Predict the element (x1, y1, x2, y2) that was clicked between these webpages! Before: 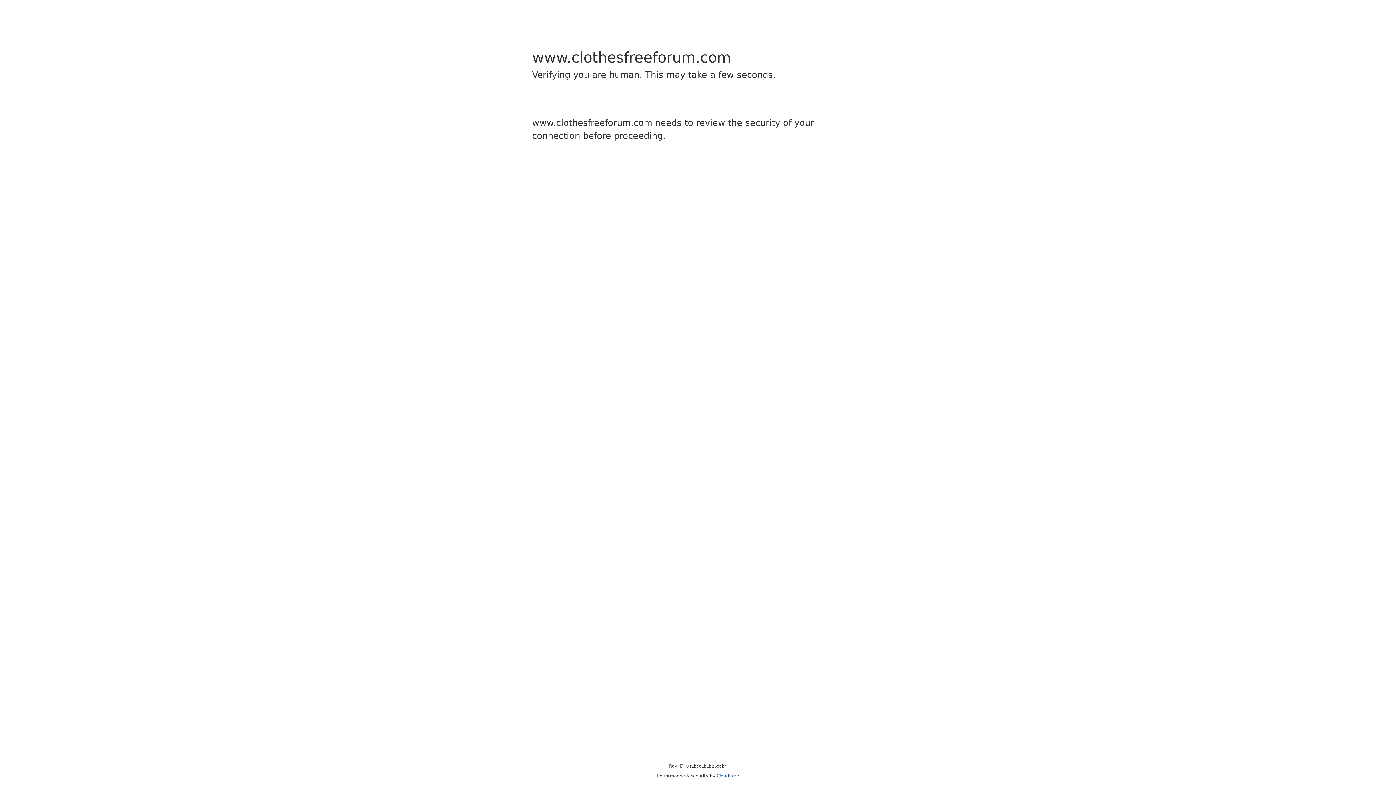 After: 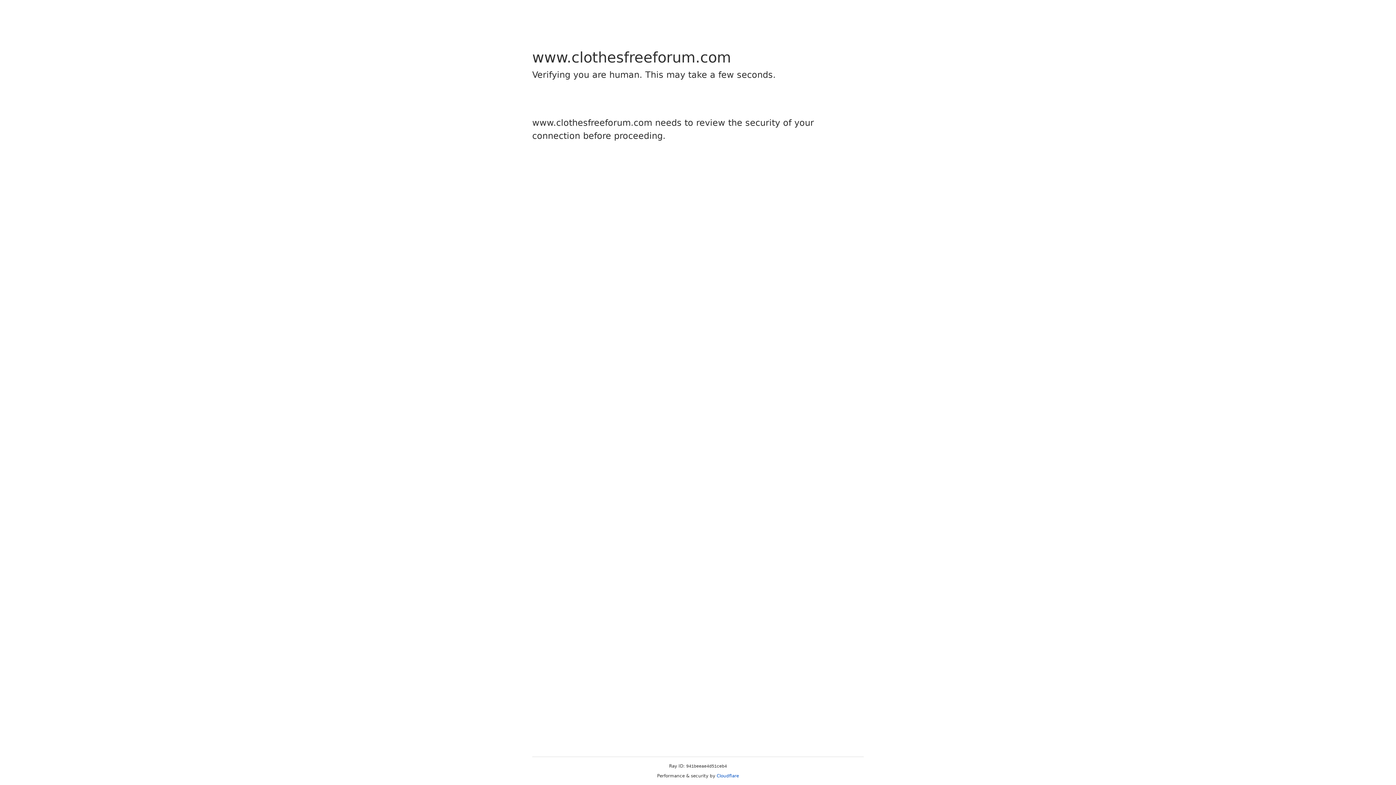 Action: bbox: (716, 773, 739, 778) label: Cloudflare